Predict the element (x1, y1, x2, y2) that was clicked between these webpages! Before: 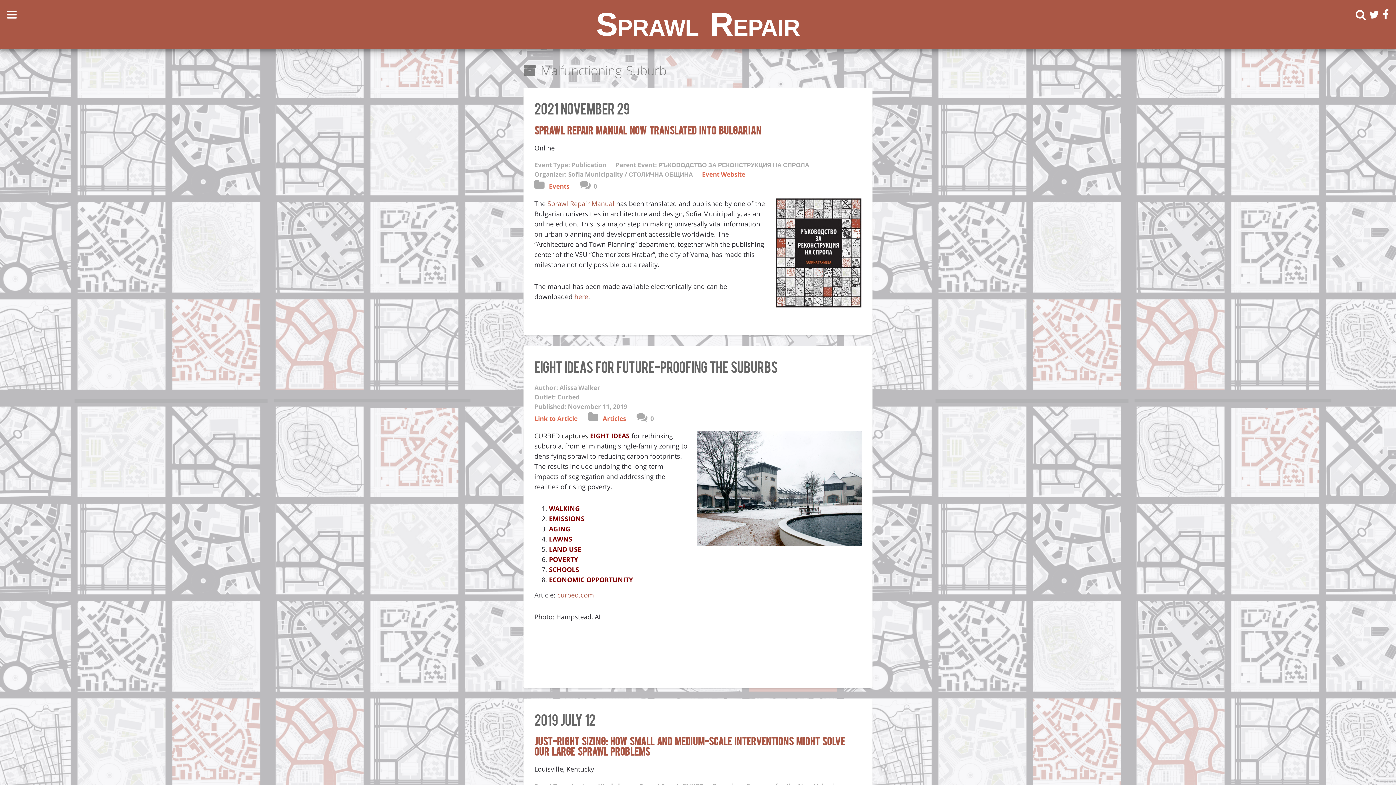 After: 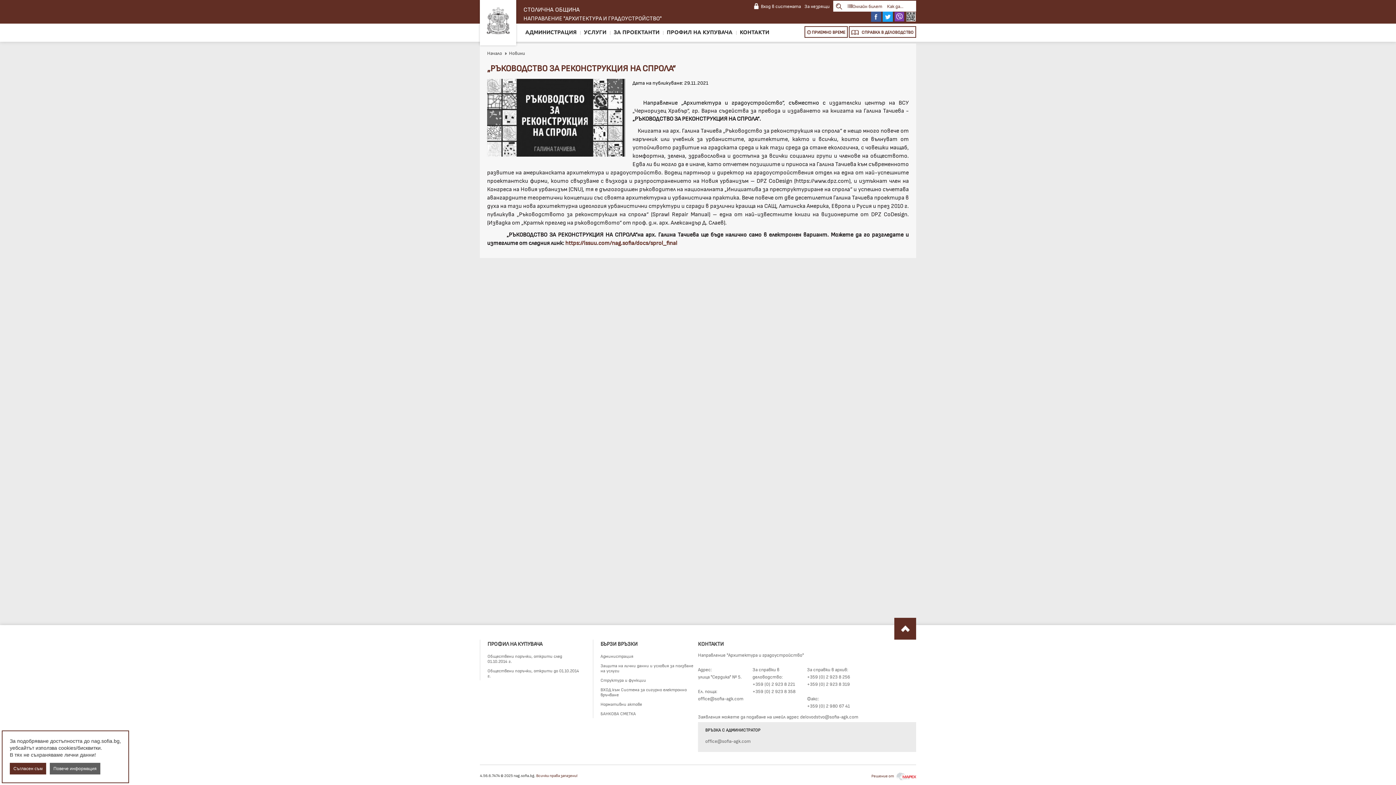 Action: label: Sprawl Repair Manual Now Translated Into Bulgarian bbox: (534, 123, 761, 135)